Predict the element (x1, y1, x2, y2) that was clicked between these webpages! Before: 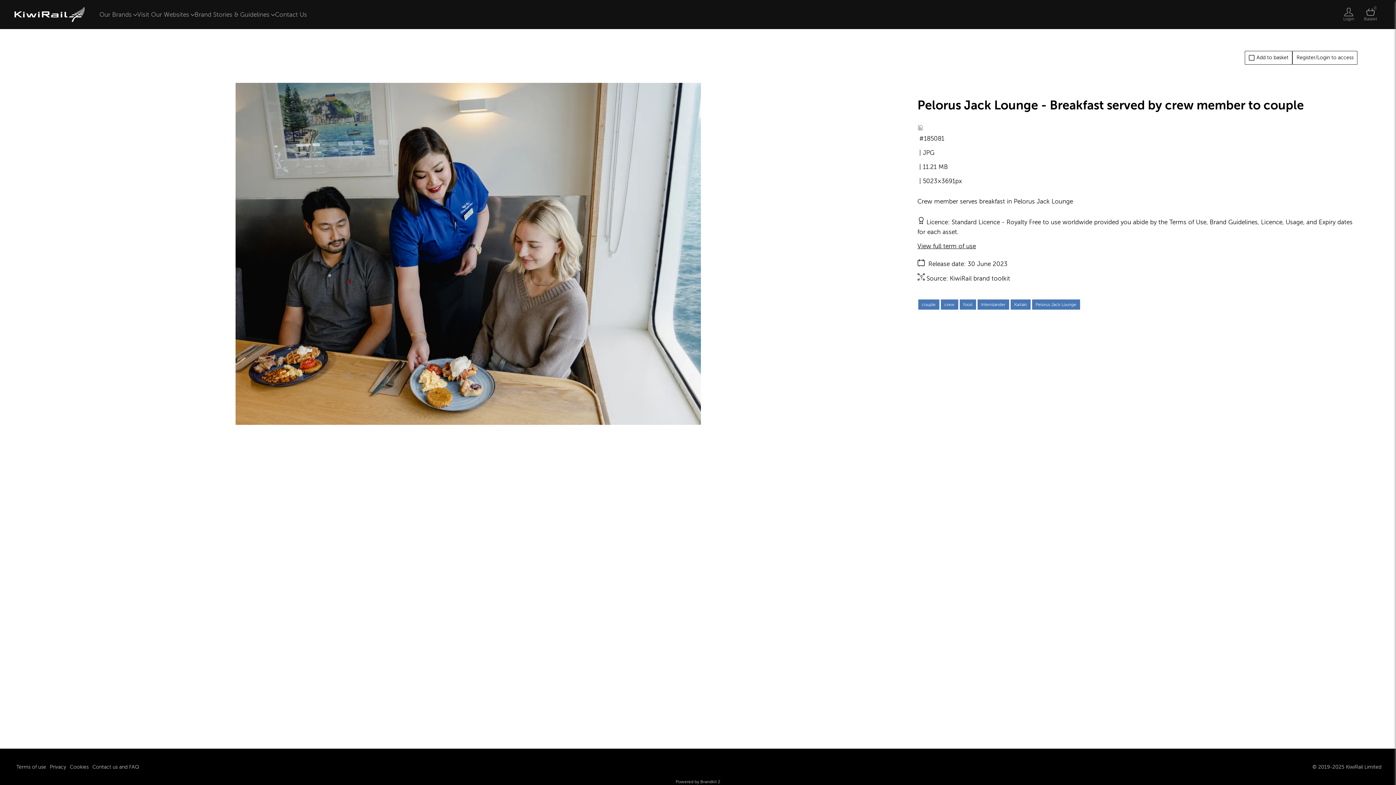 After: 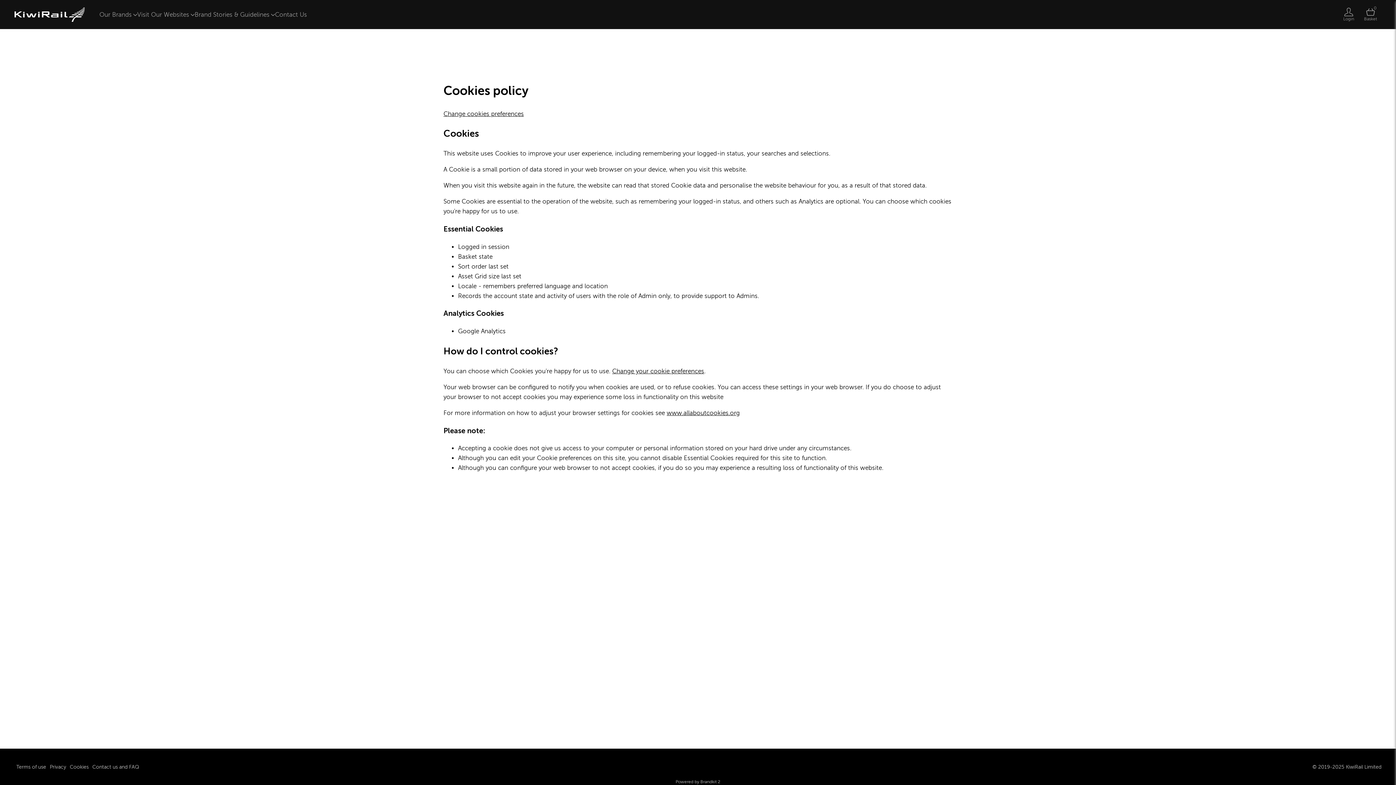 Action: bbox: (69, 764, 88, 770) label: Cookies